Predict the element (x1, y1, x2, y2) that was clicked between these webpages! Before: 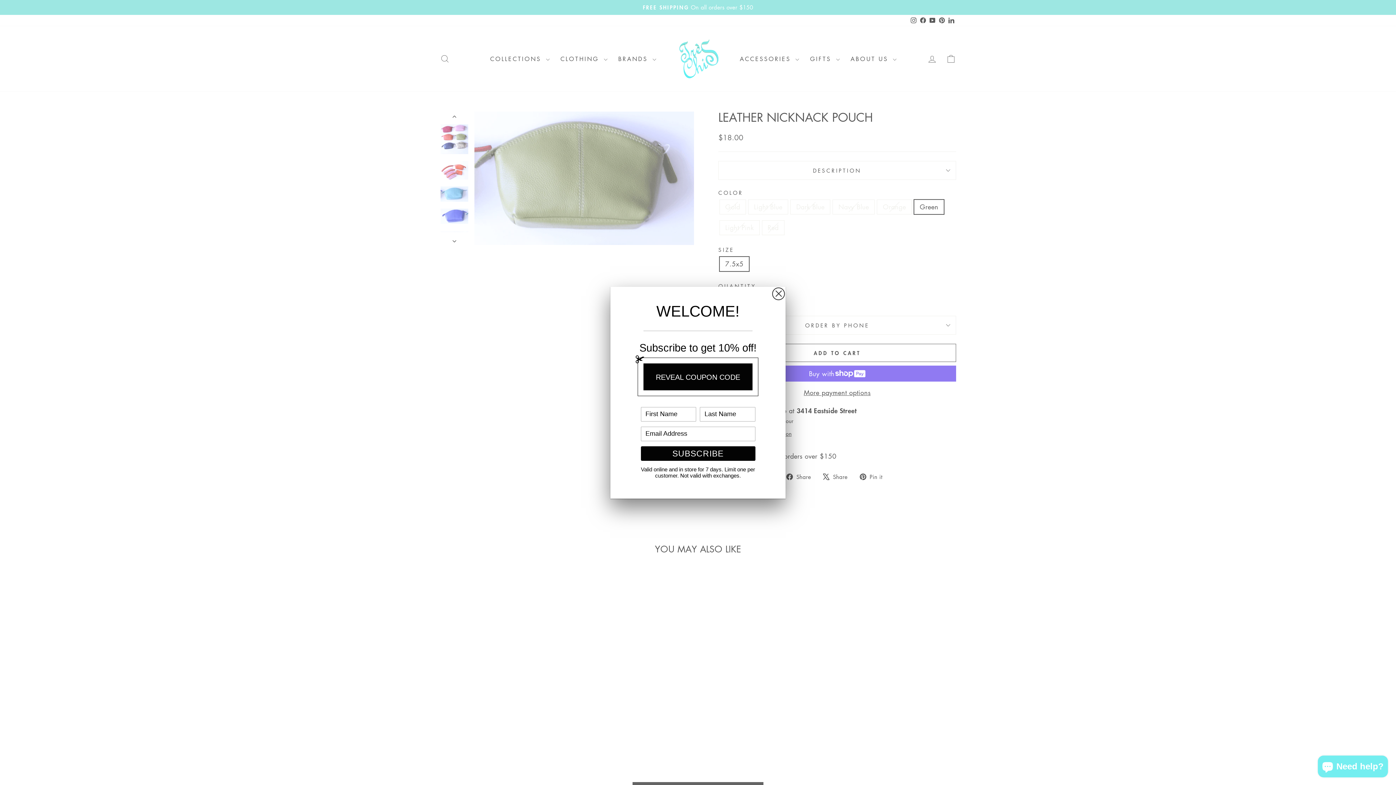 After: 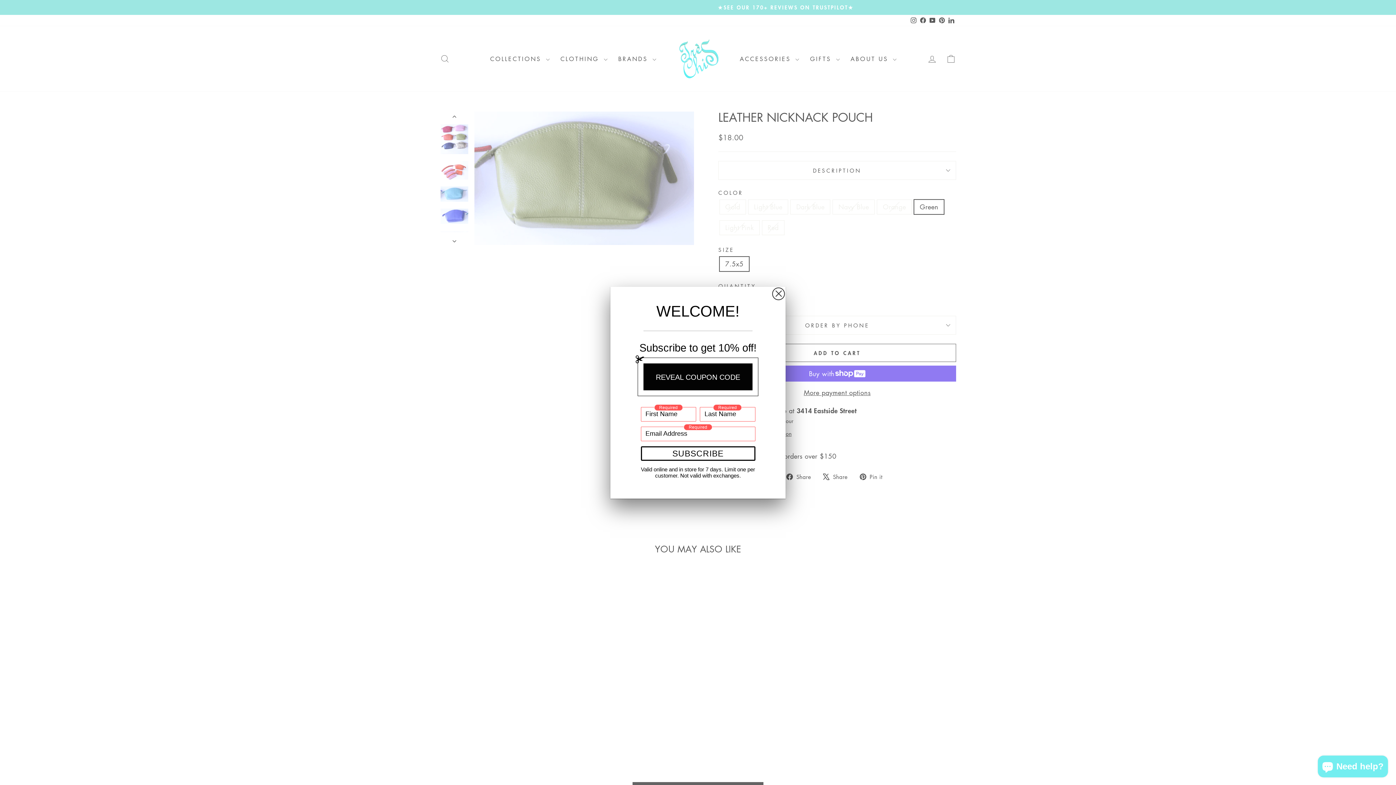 Action: label: SUBSCRIBE bbox: (640, 446, 755, 460)